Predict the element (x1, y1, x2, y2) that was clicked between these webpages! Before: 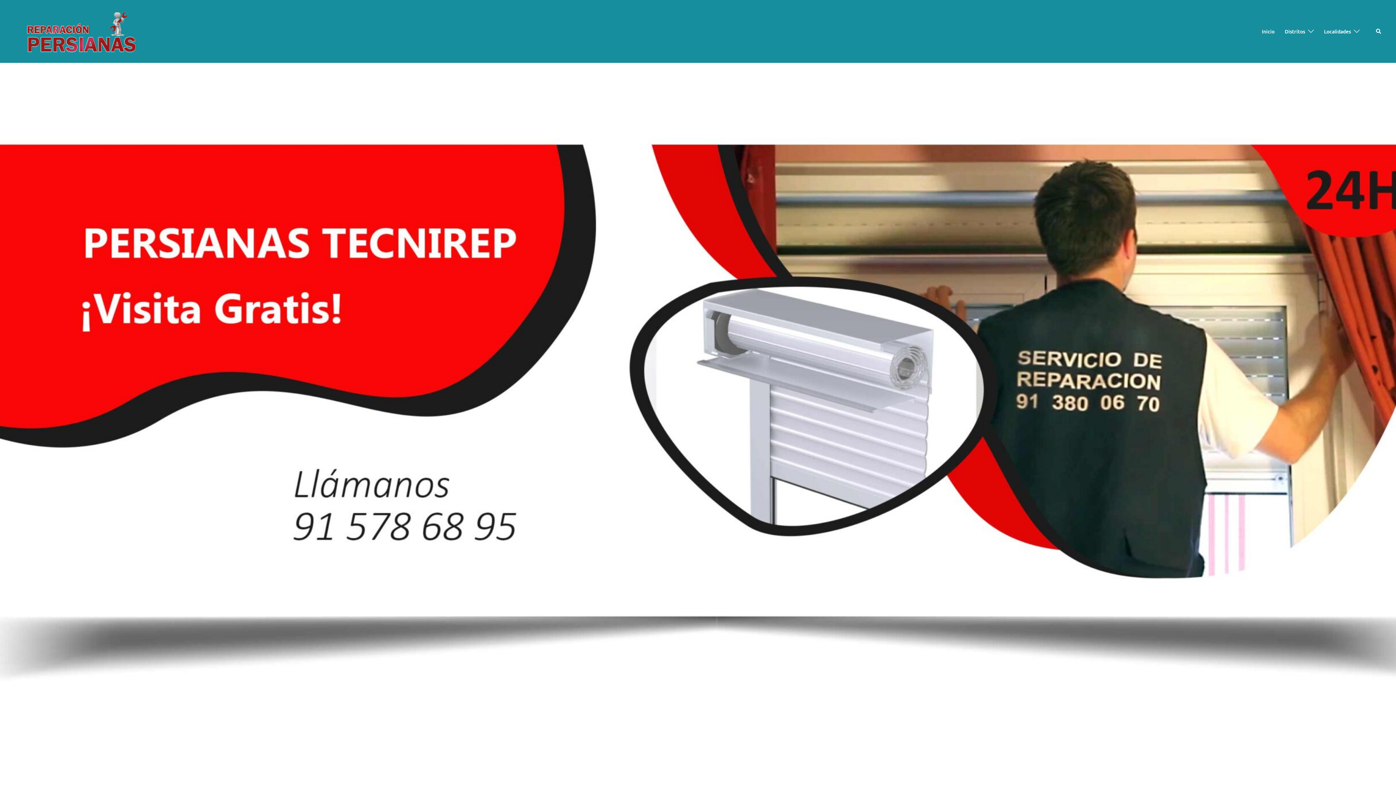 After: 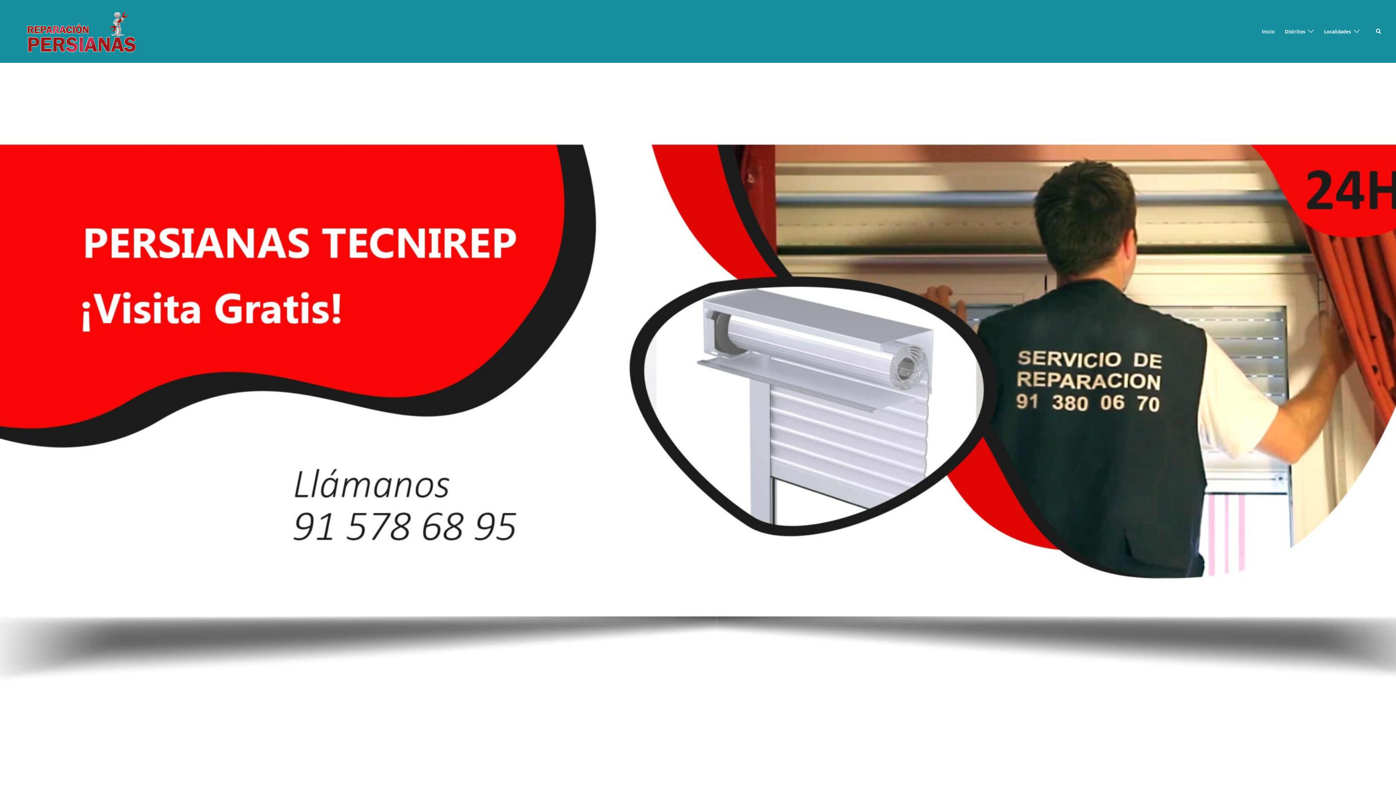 Action: bbox: (1285, 27, 1305, 35) label: Distritos